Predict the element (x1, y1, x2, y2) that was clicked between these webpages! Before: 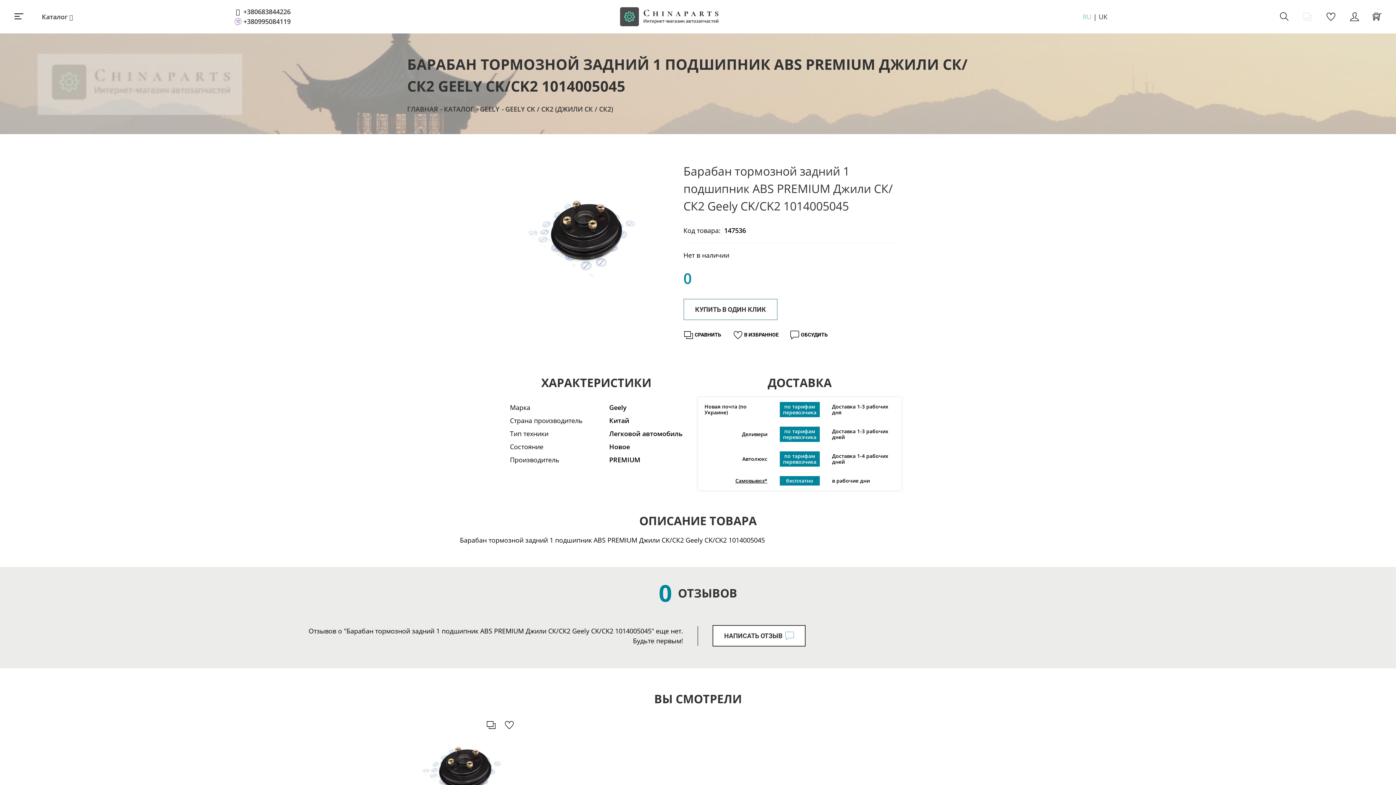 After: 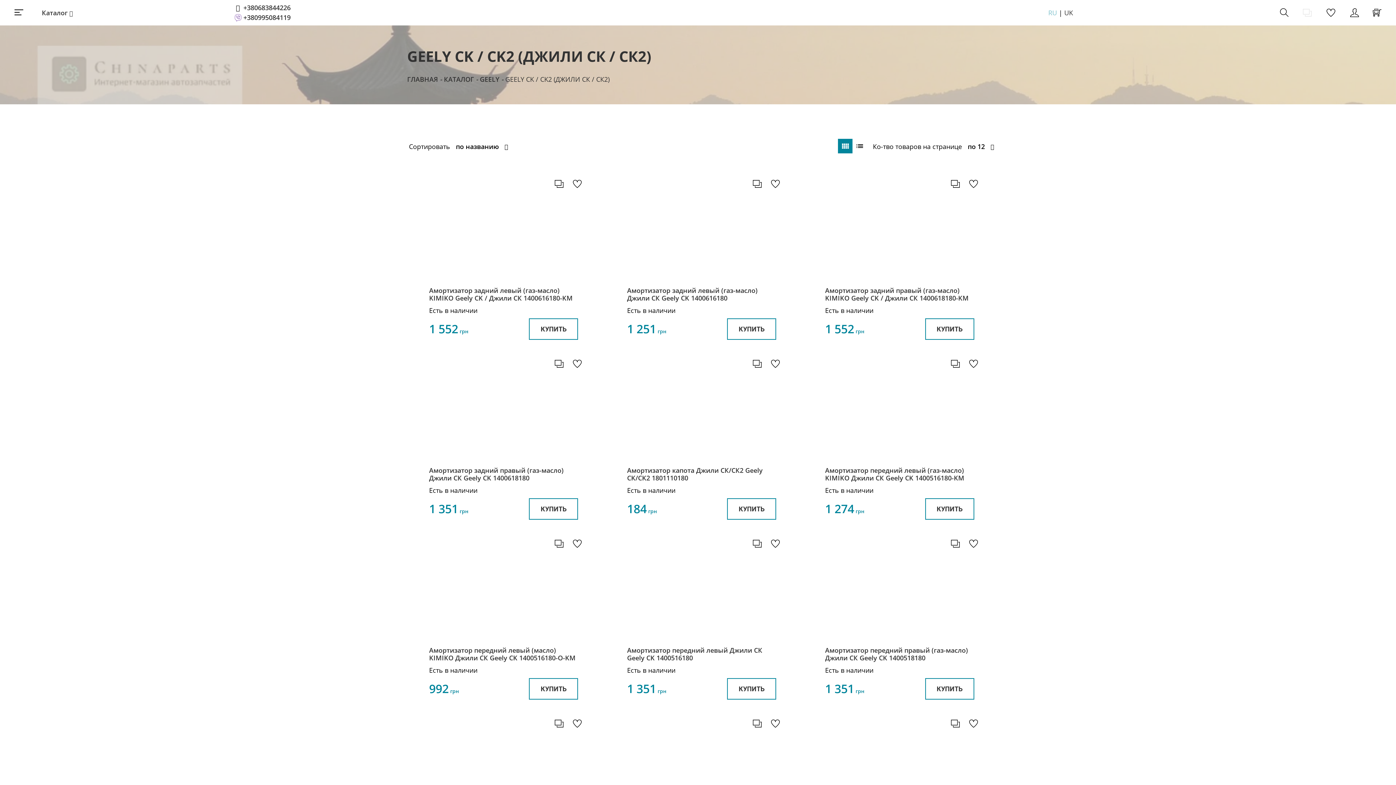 Action: label: GEELY CK / CK2 (ДЖИЛИ СК / СК2) bbox: (505, 104, 613, 113)